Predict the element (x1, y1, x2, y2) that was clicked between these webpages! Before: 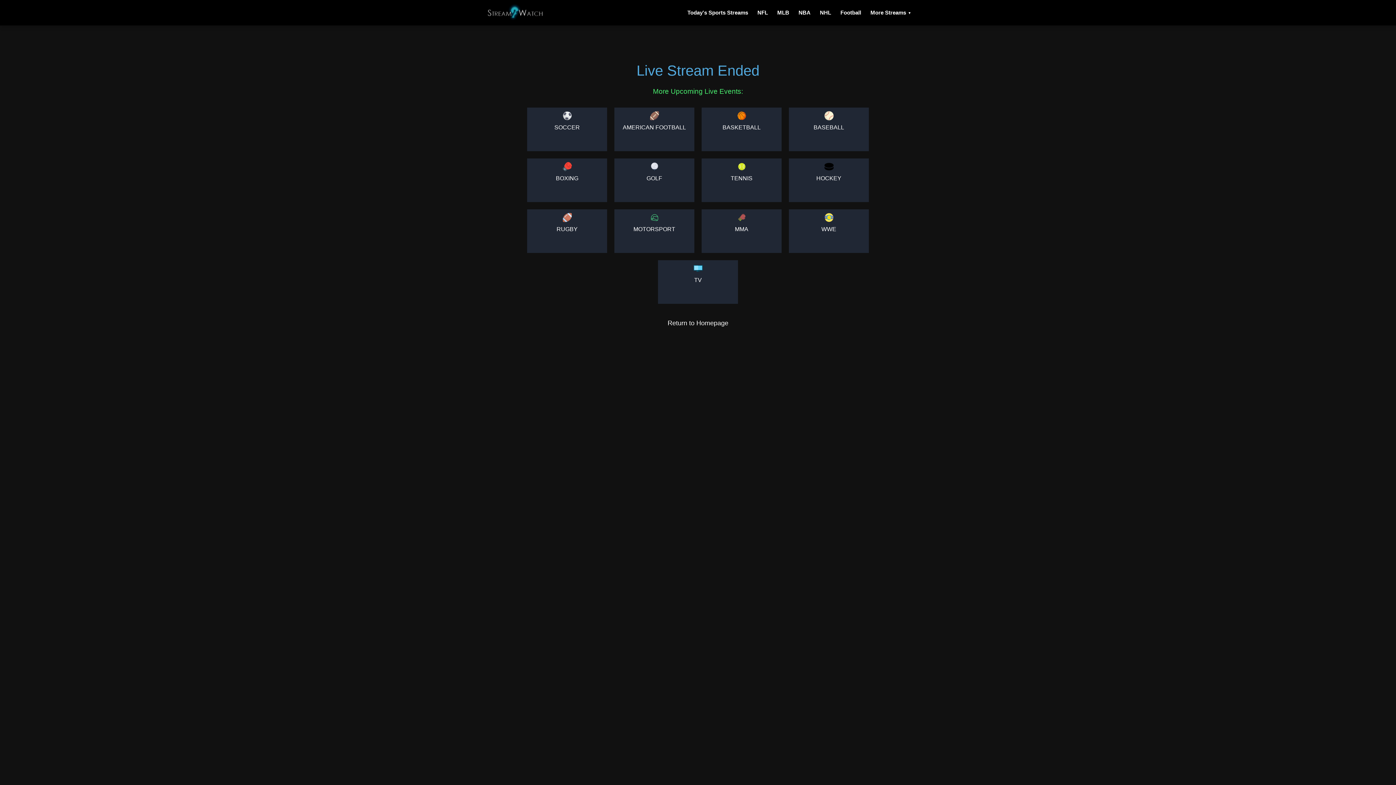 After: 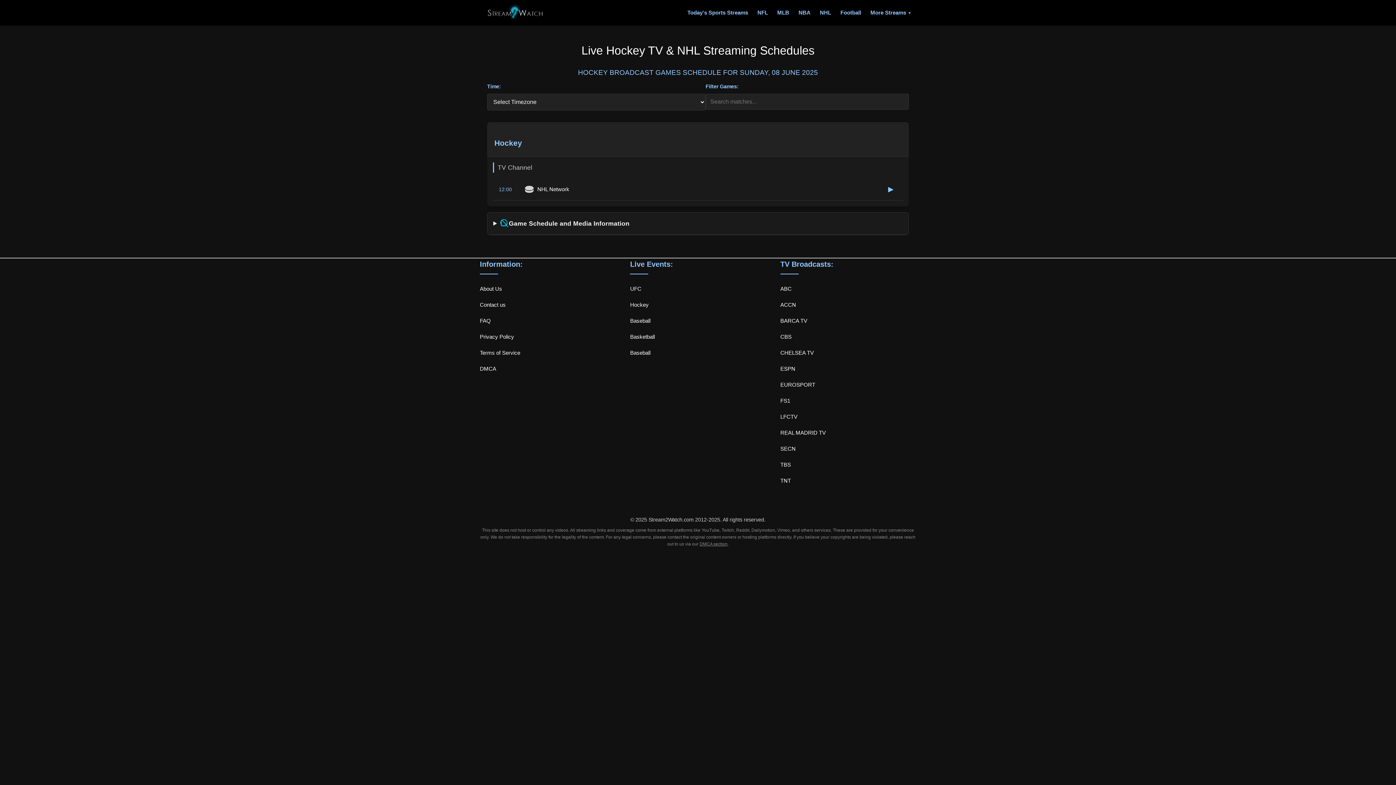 Action: label: NHL bbox: (815, 0, 836, 25)